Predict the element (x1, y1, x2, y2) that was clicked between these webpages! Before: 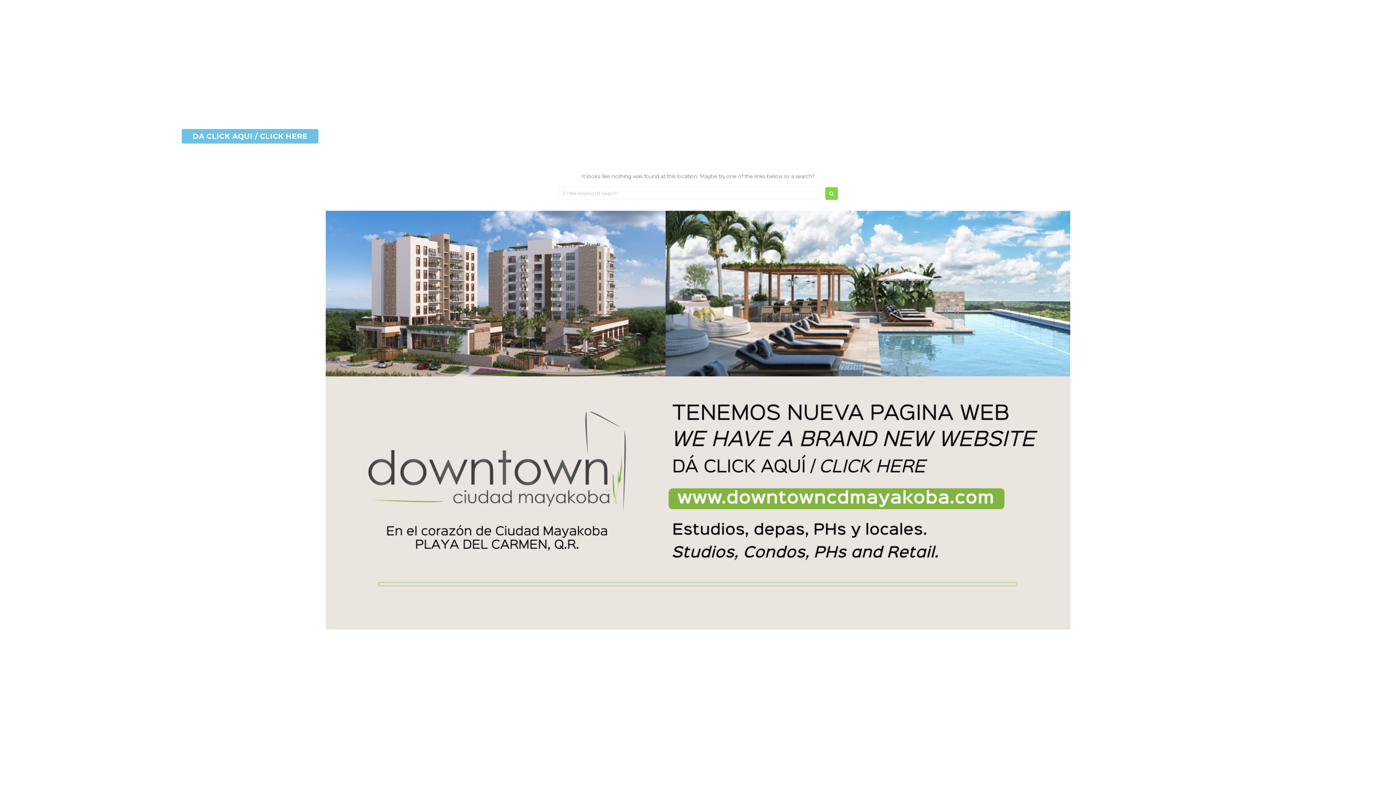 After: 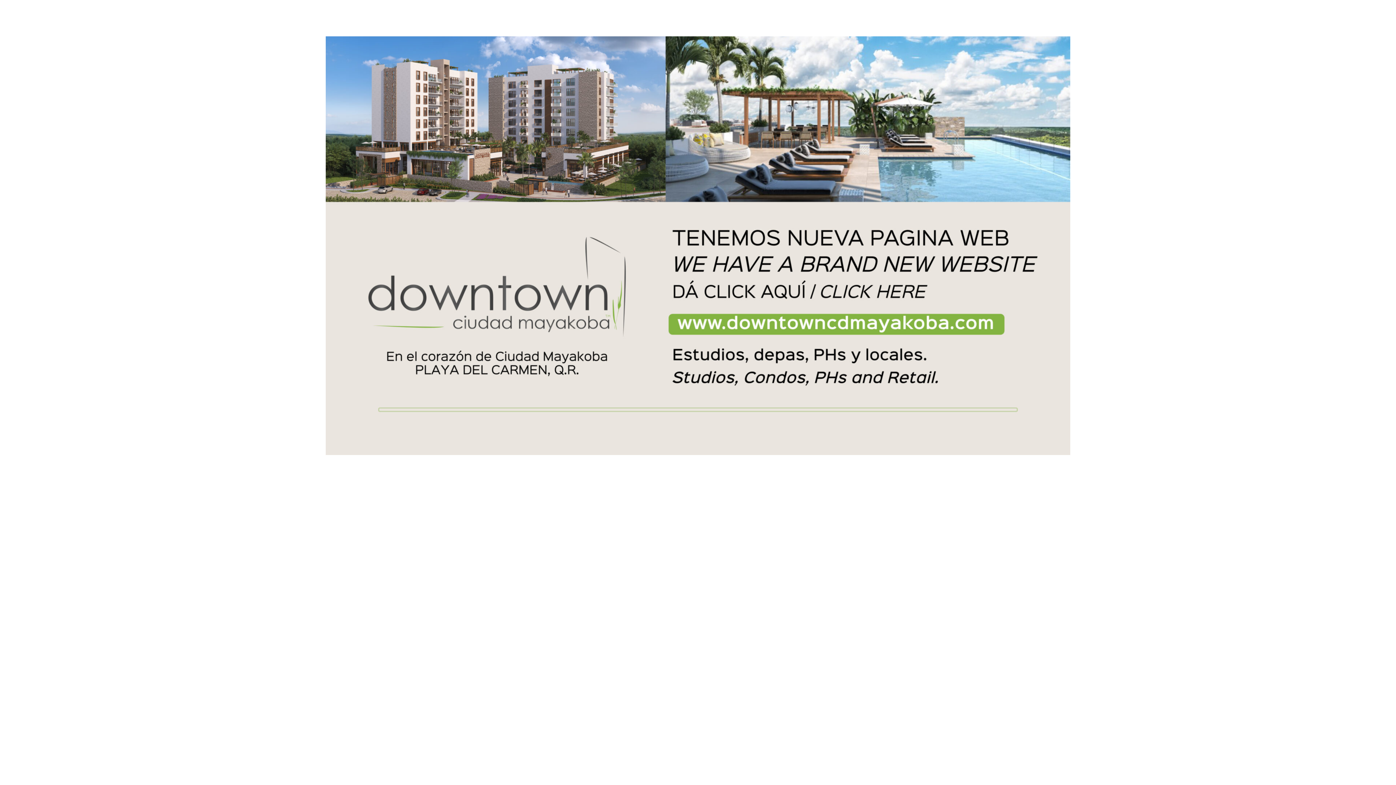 Action: bbox: (825, 187, 838, 199)